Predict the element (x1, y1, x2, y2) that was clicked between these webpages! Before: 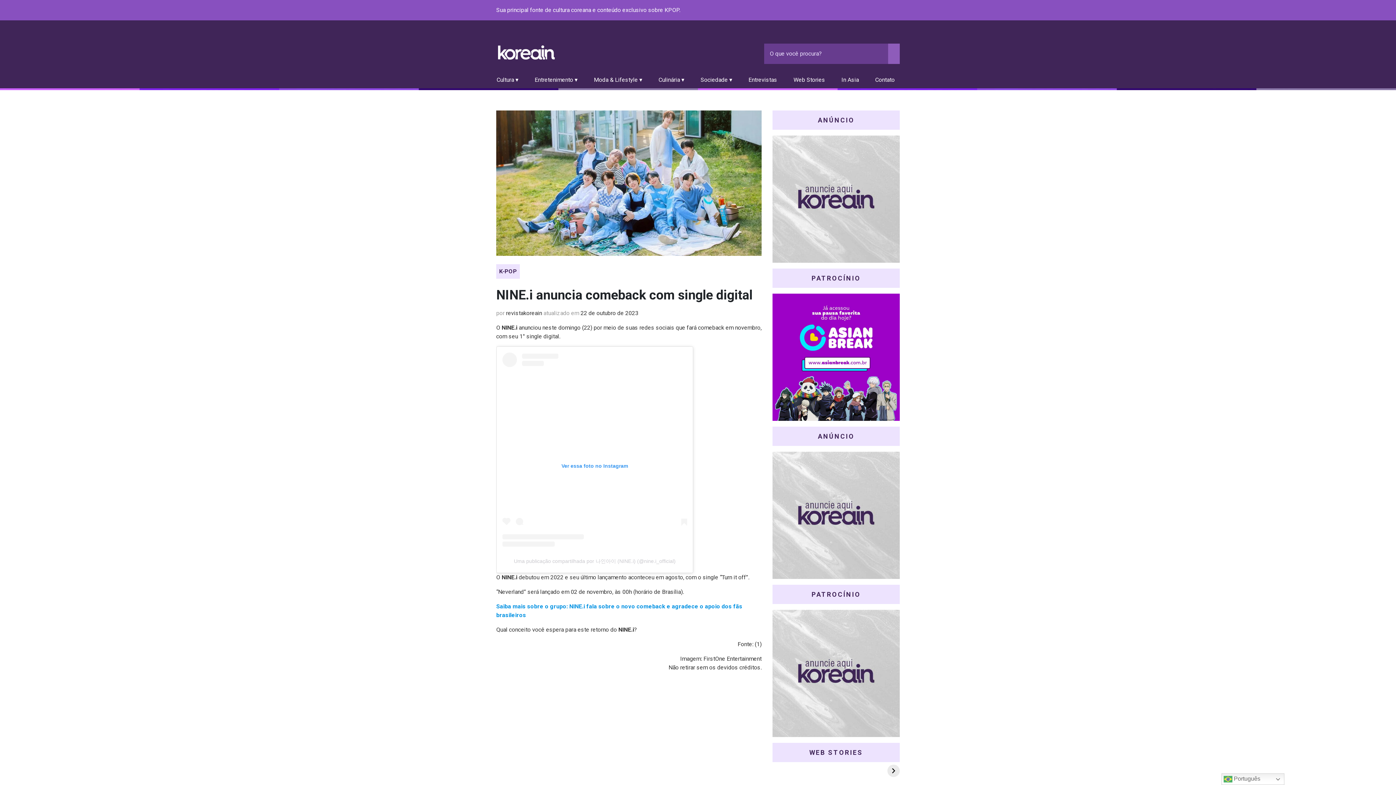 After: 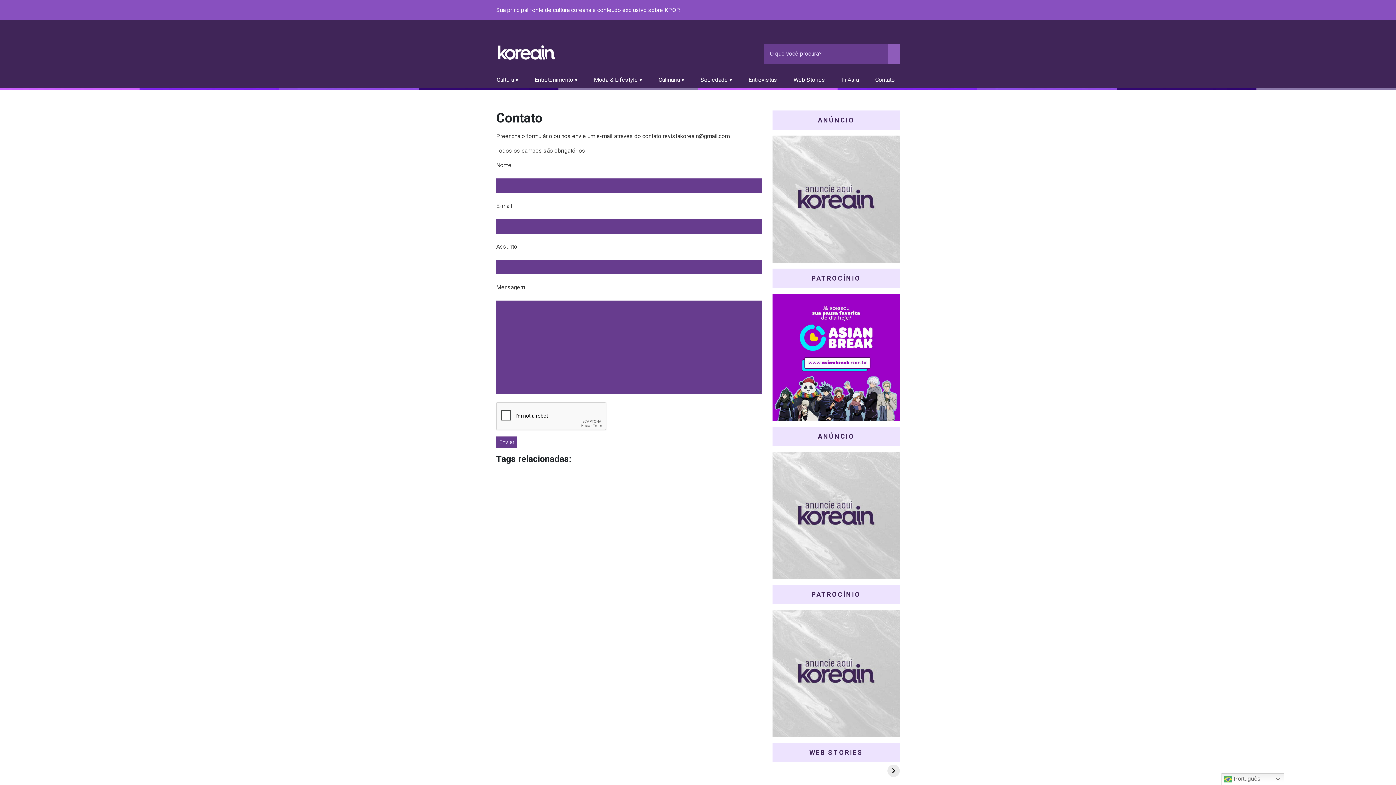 Action: bbox: (772, 610, 900, 737)